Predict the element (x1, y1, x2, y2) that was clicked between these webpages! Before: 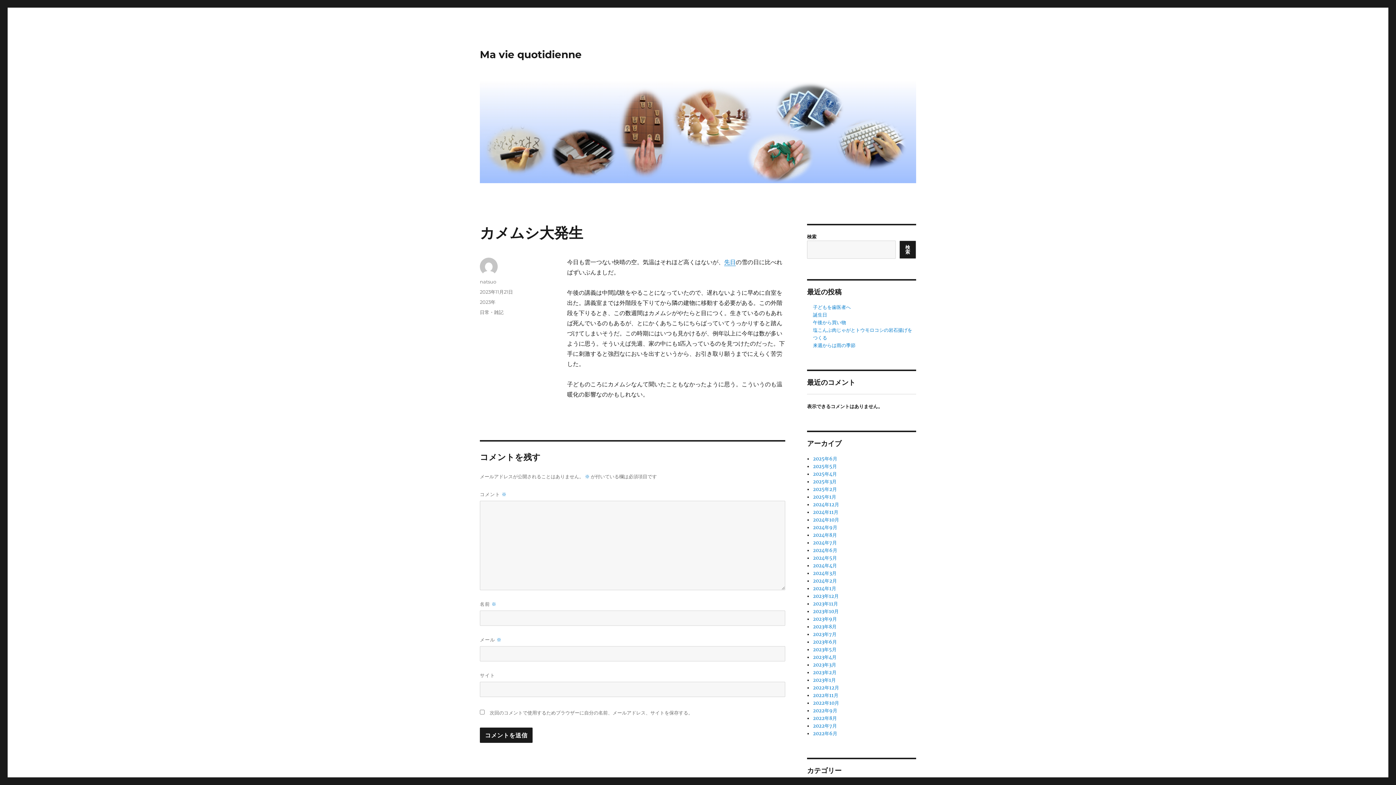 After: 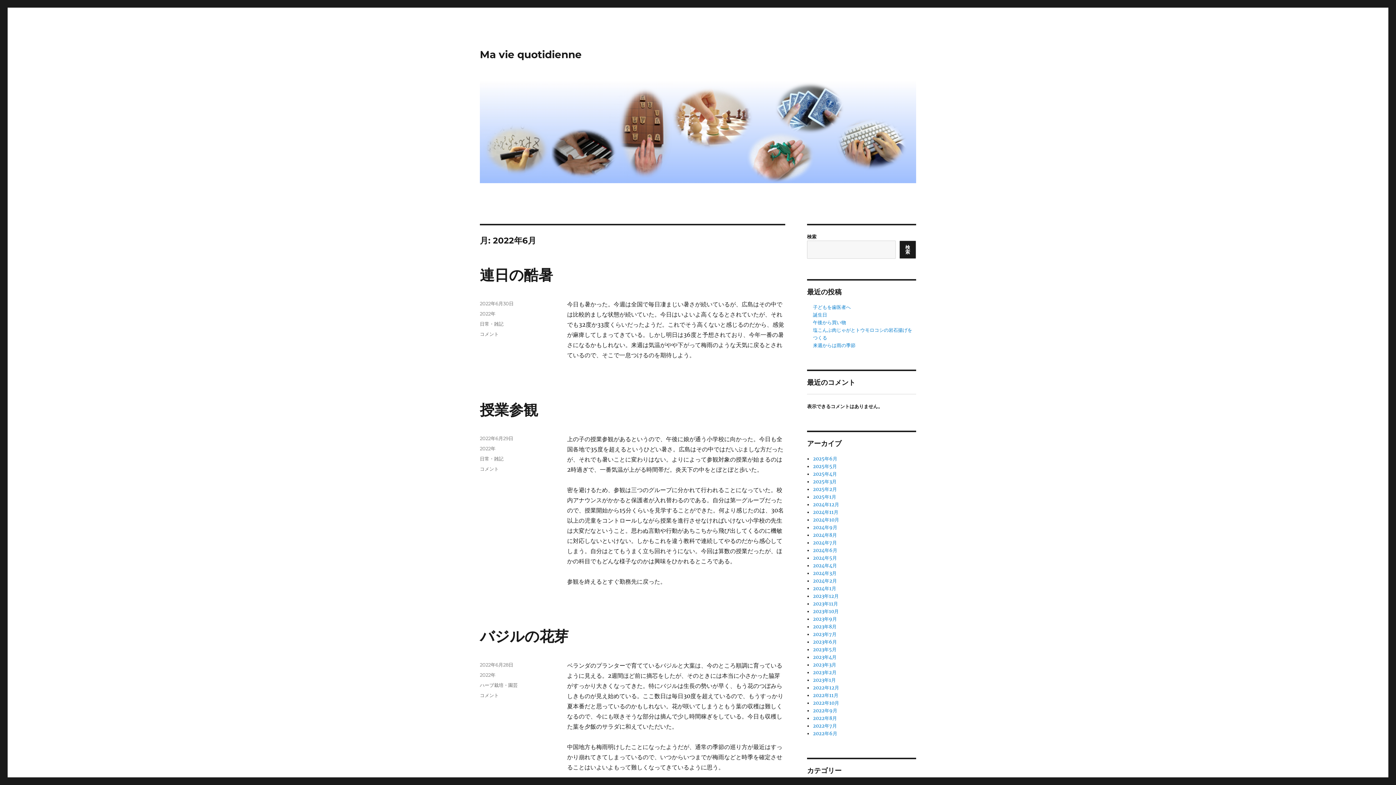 Action: label: 2022年6月 bbox: (813, 730, 837, 737)